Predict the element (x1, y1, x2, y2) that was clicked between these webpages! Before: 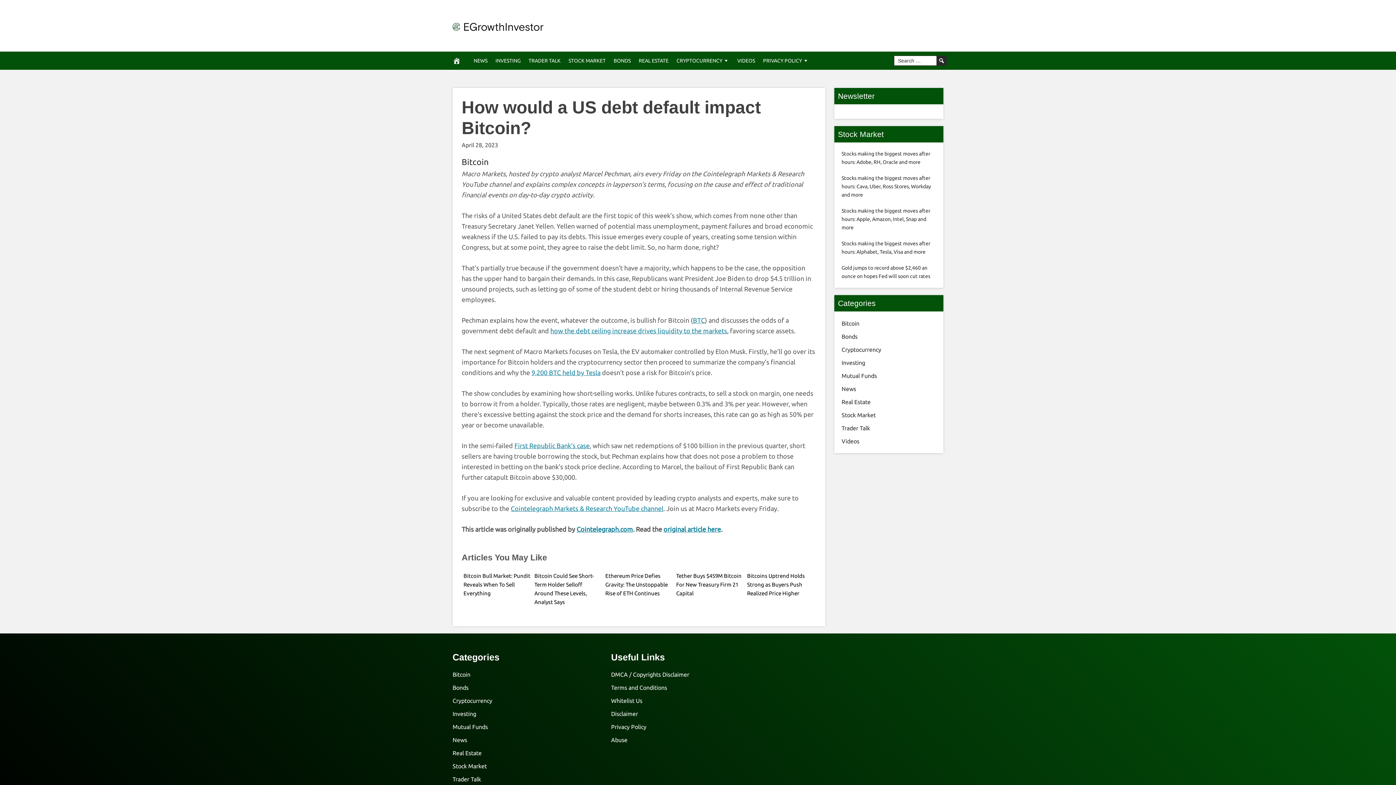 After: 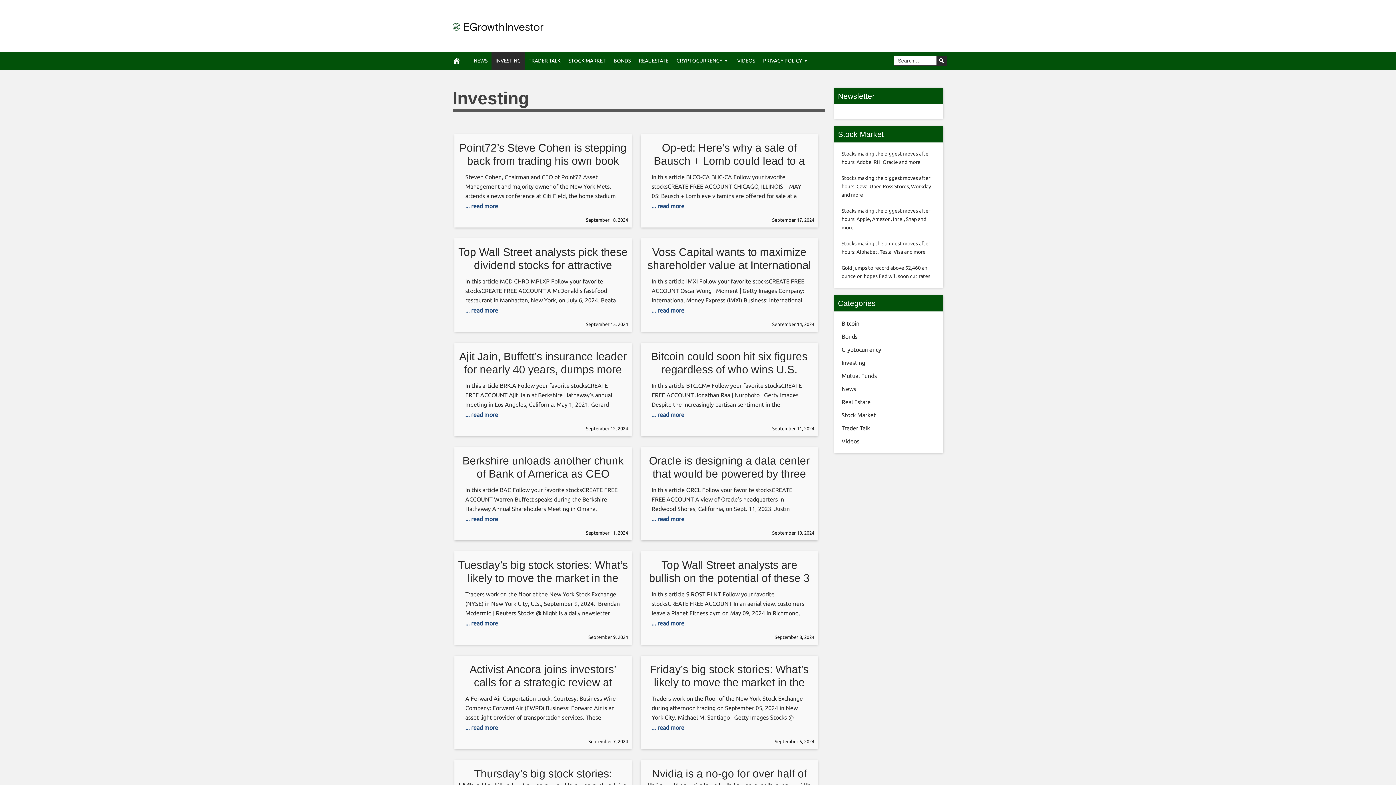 Action: label: Investing bbox: (452, 710, 476, 717)